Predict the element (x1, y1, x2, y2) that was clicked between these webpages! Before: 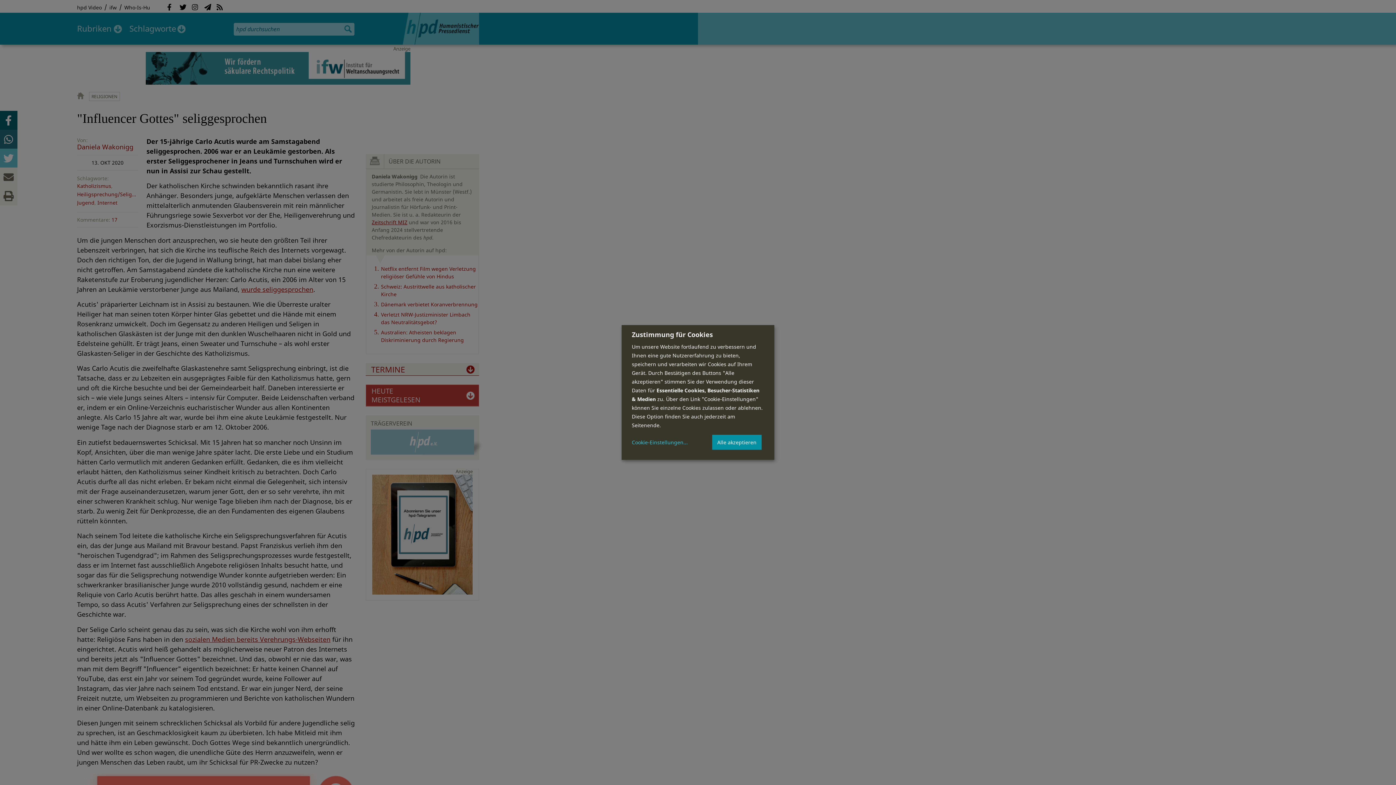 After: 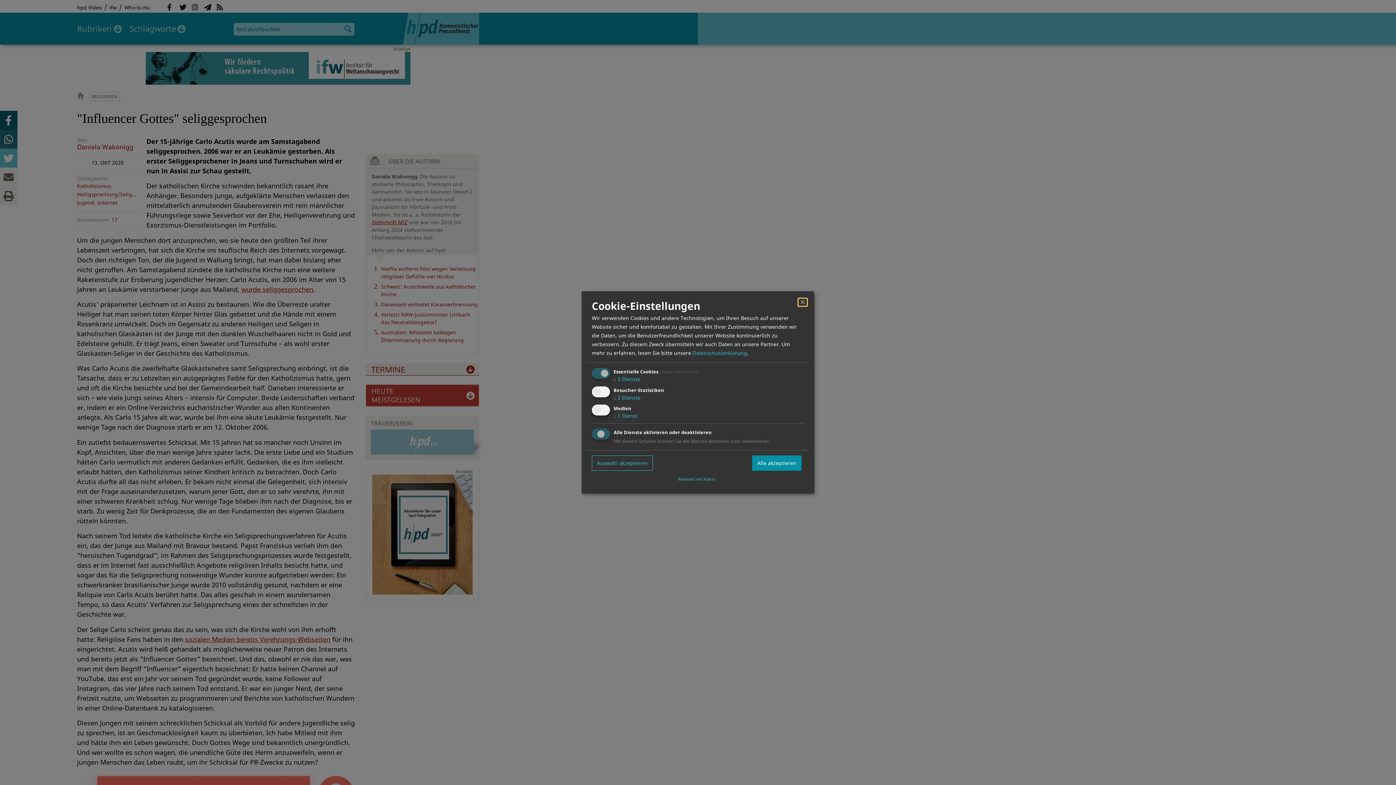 Action: bbox: (632, 439, 688, 445) label: Cookie-Einstellungen